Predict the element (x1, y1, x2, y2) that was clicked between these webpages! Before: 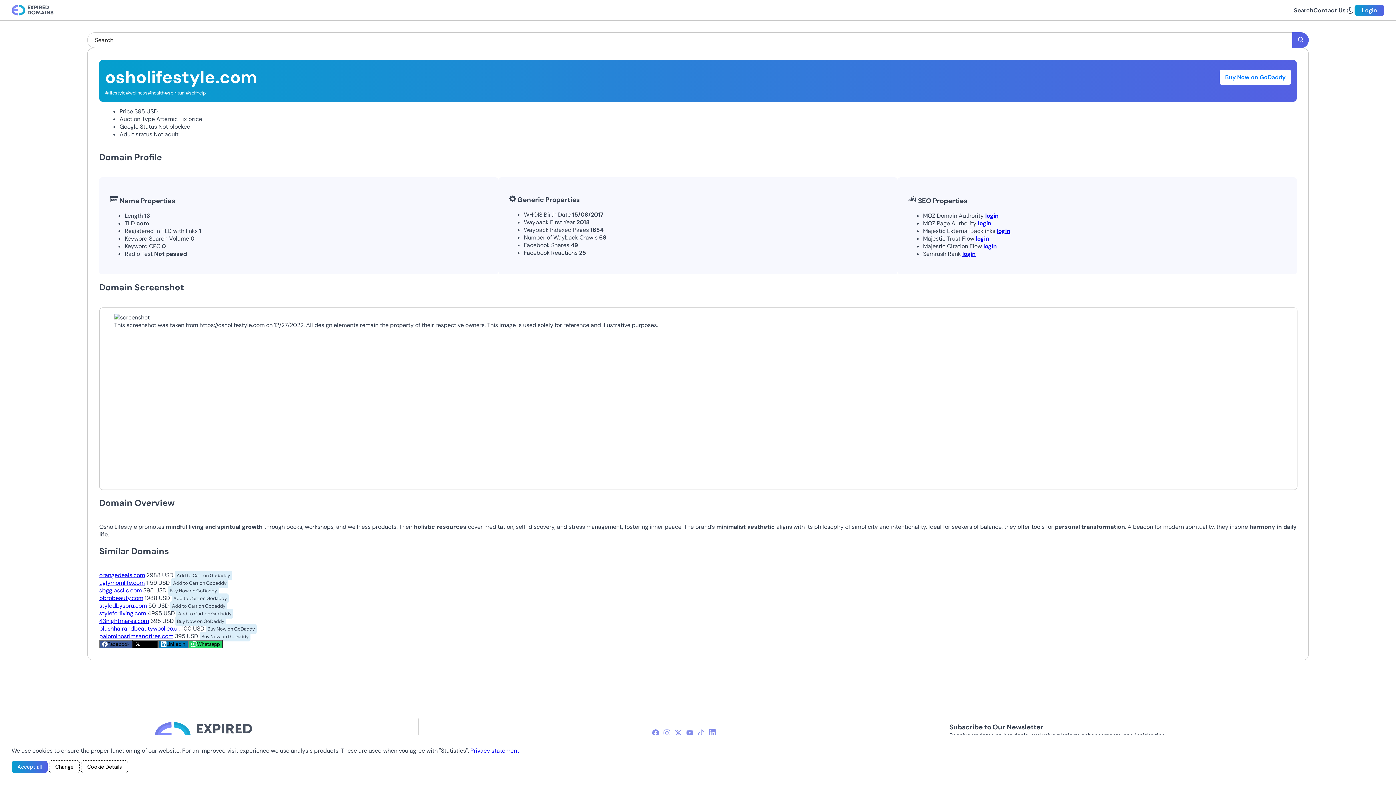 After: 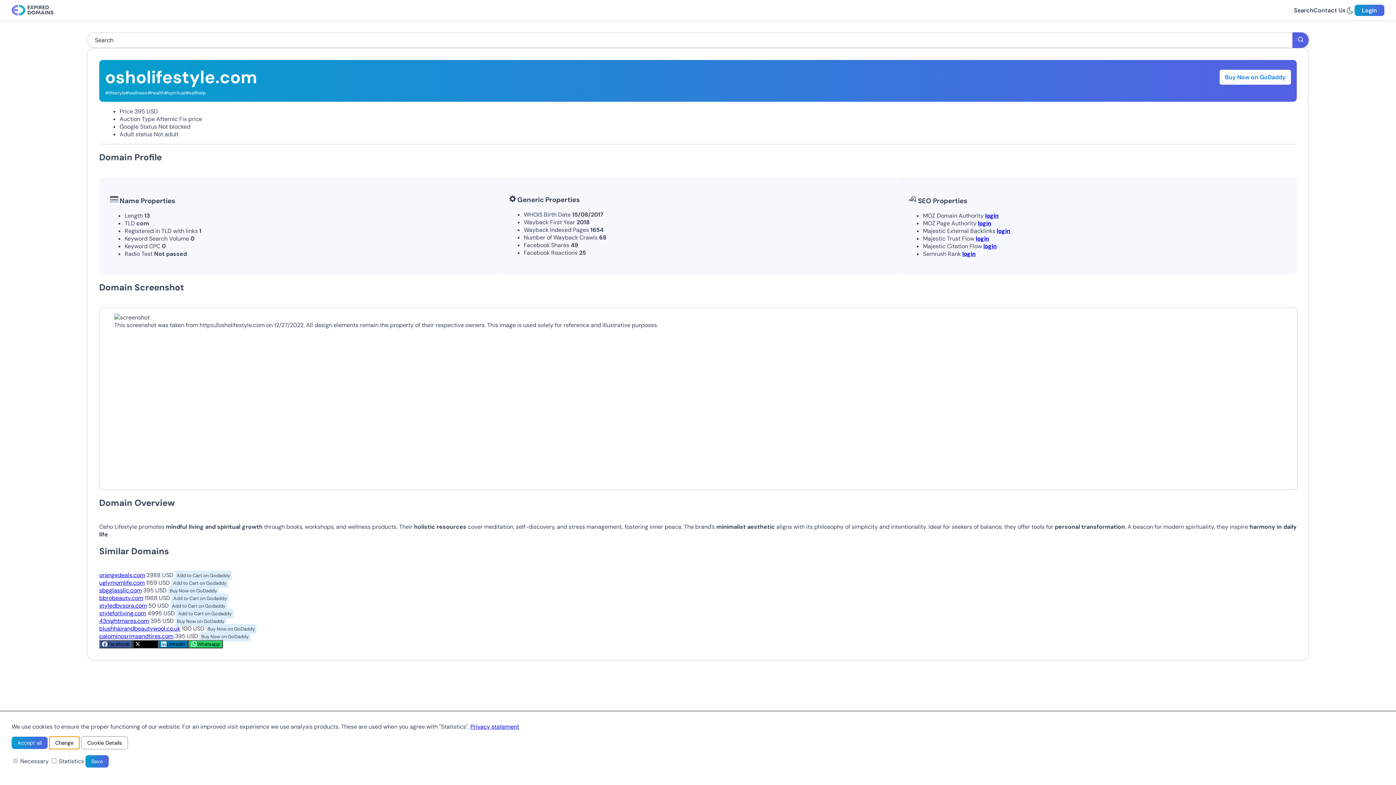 Action: bbox: (49, 760, 79, 773) label: Change